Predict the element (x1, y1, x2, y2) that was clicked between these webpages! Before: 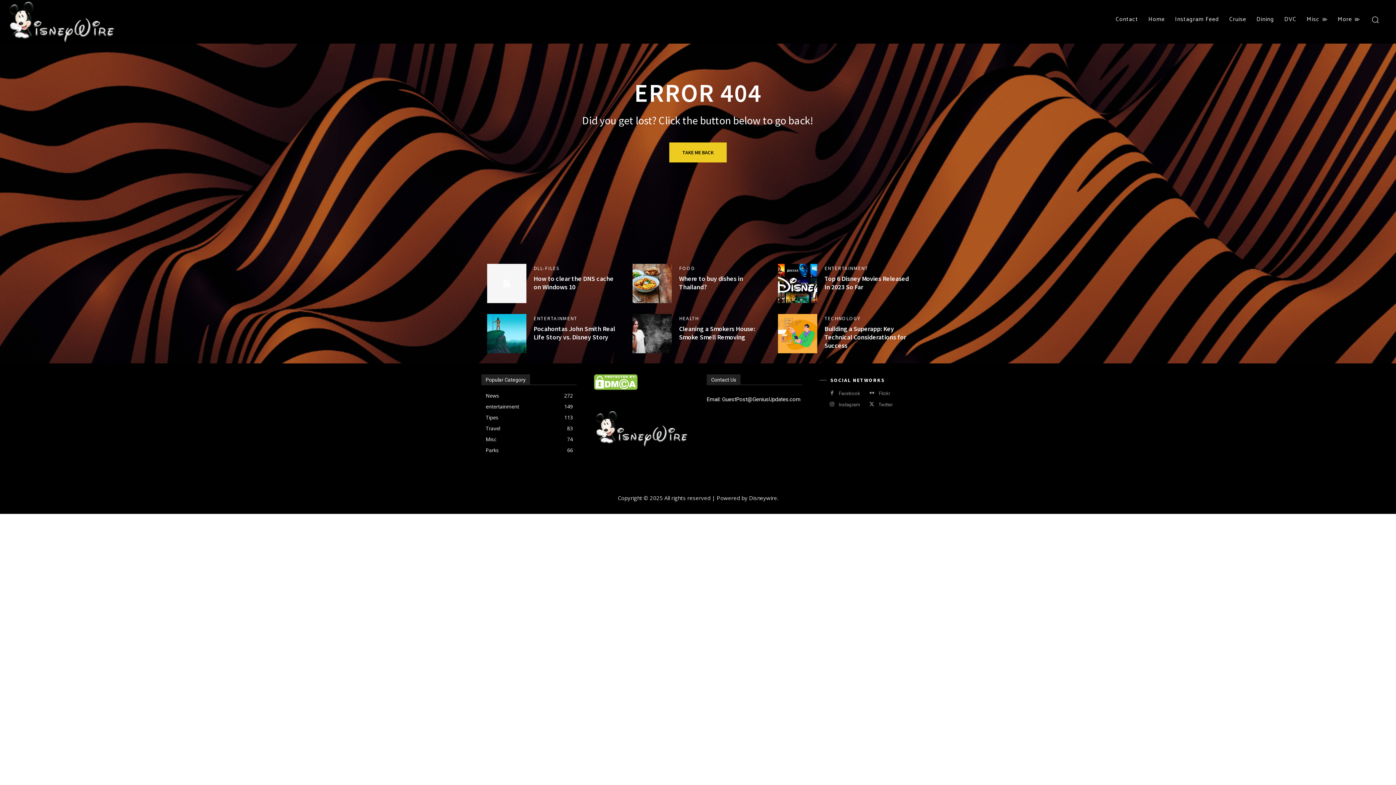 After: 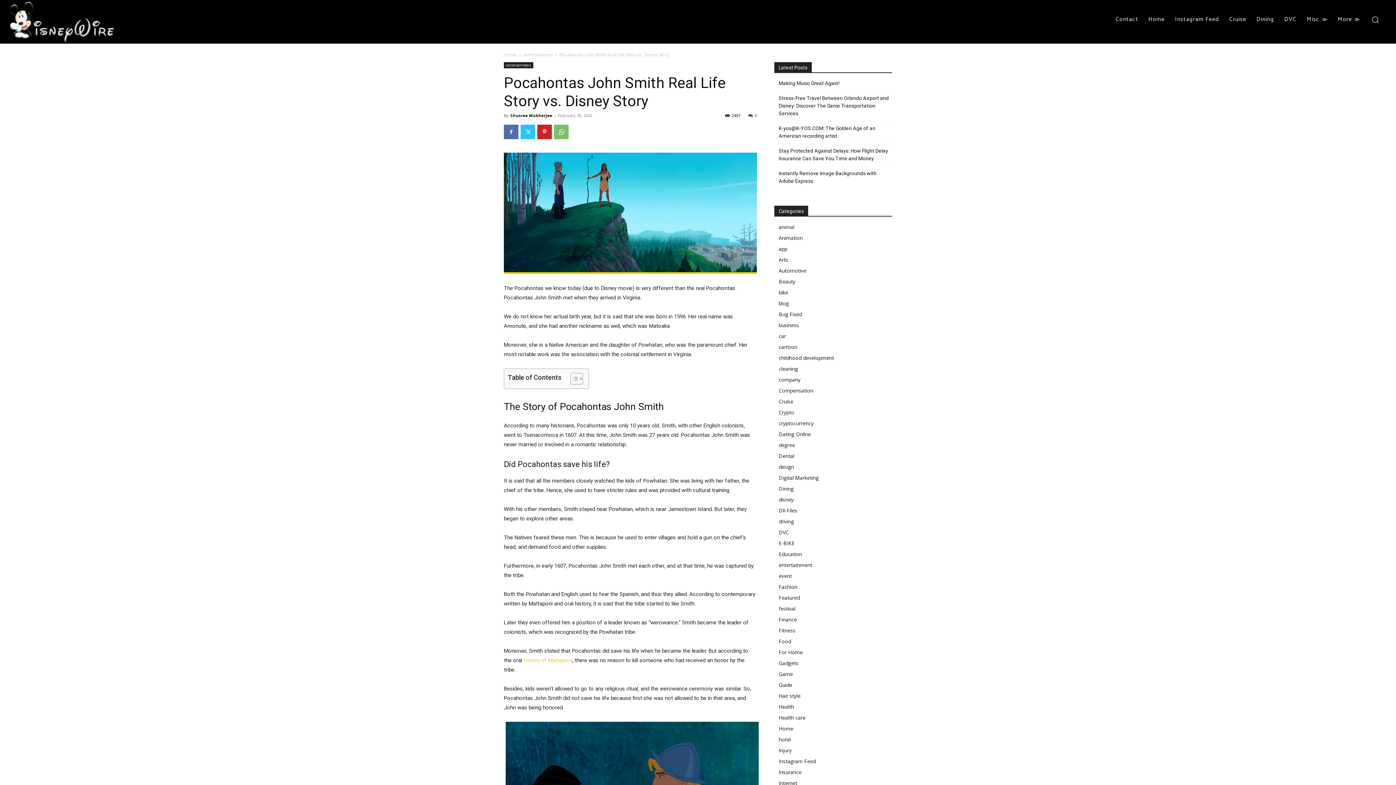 Action: bbox: (487, 314, 526, 353)